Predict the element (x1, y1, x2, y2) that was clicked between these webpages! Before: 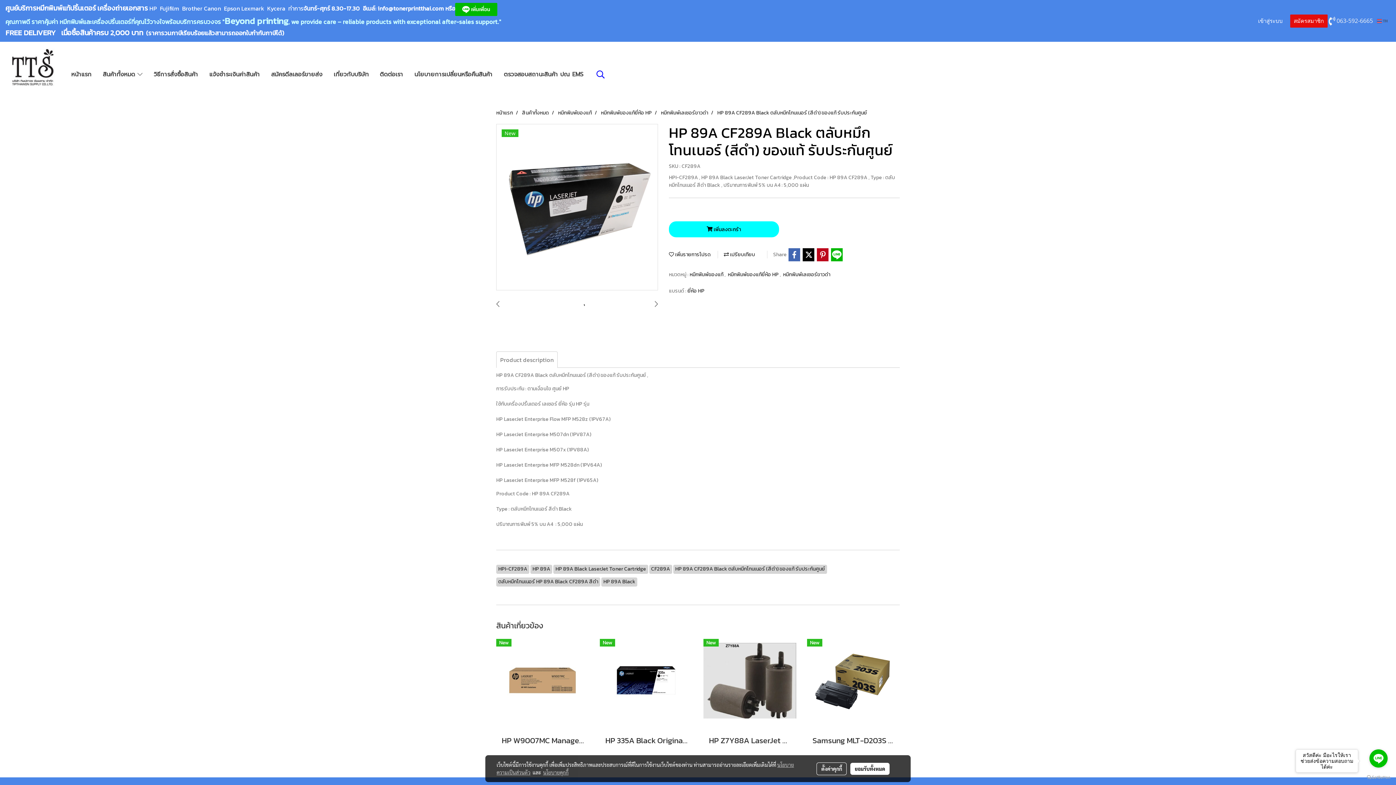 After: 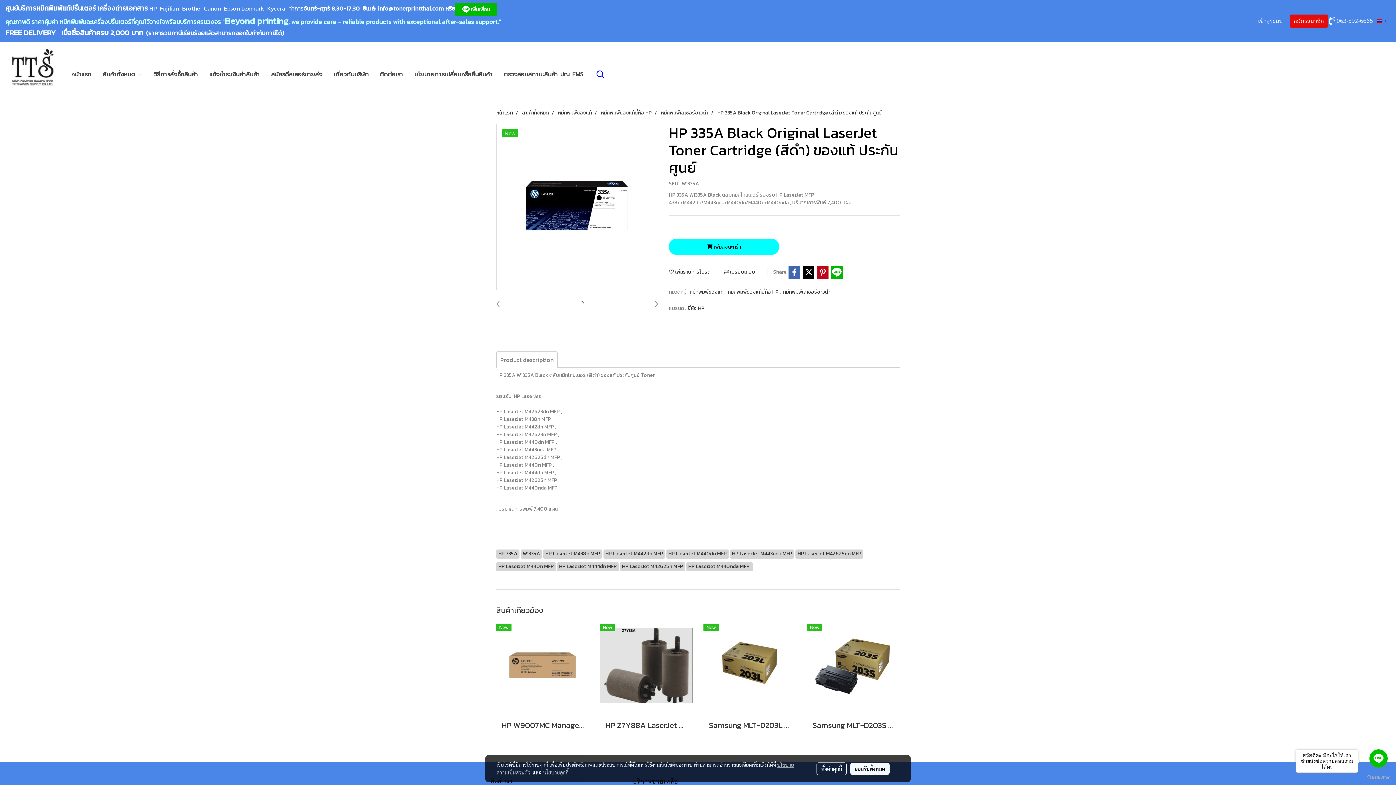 Action: label: HP 335A Black Original LaserJet Toner Cartridge (สีดำ) ของแท้ ประกันศูนย์ bbox: (605, 735, 687, 746)